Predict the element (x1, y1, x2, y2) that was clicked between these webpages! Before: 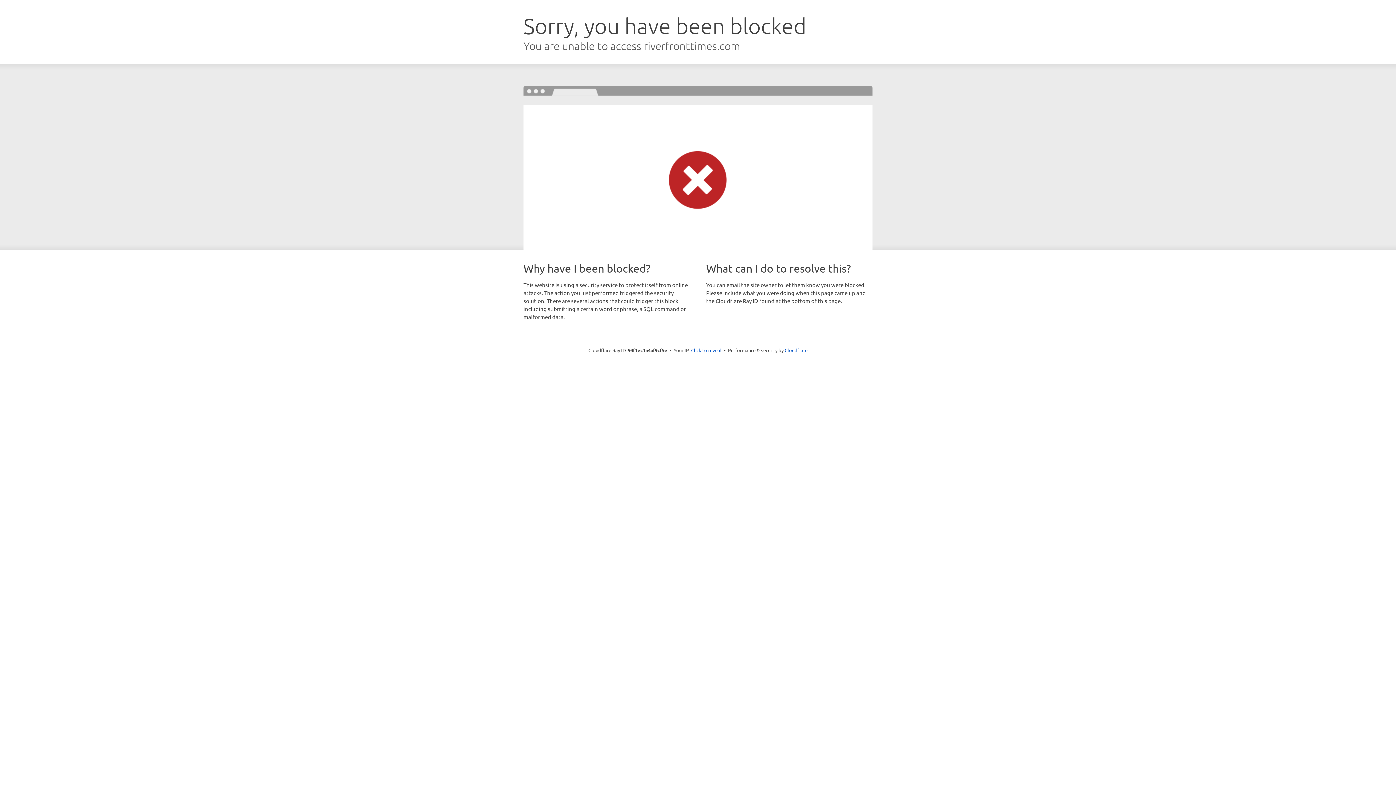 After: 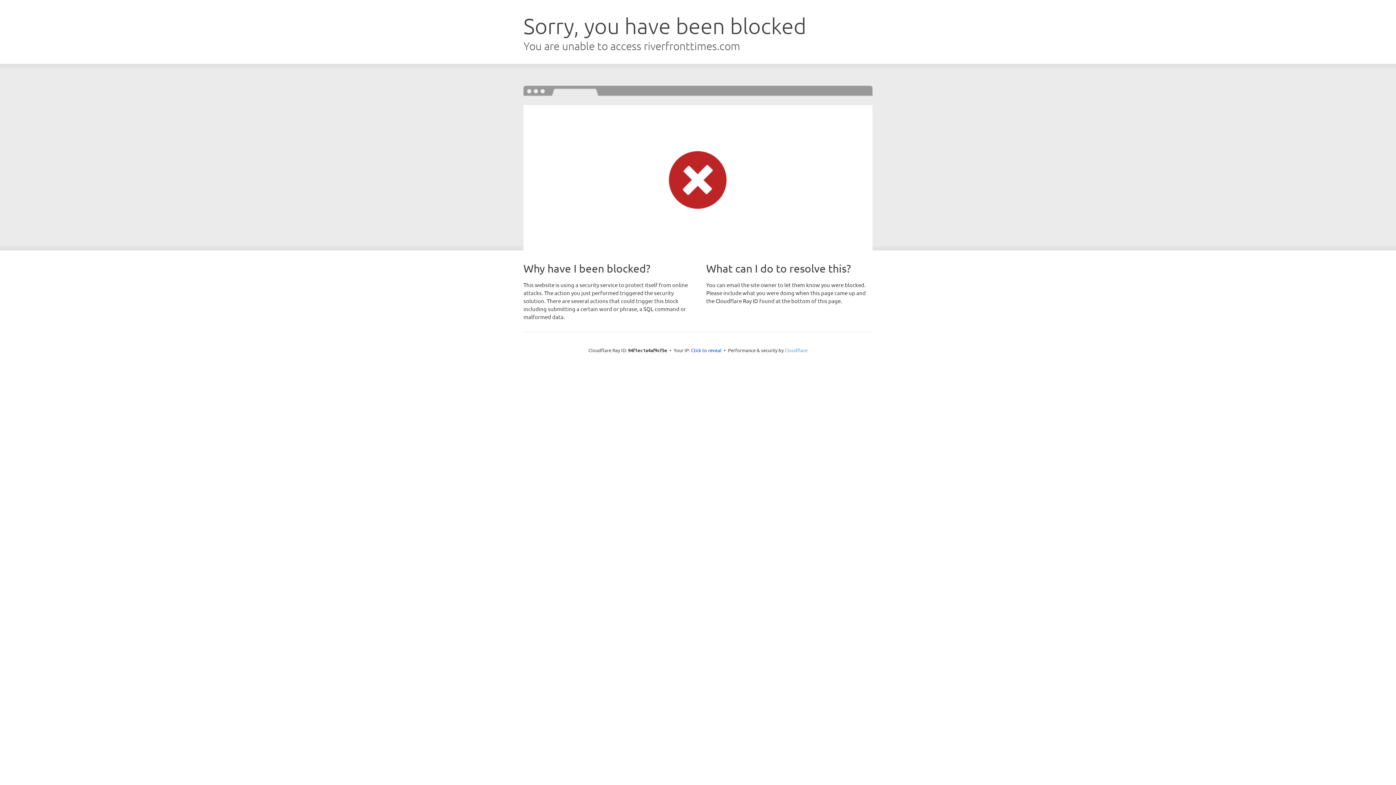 Action: bbox: (784, 347, 807, 353) label: Cloudflare